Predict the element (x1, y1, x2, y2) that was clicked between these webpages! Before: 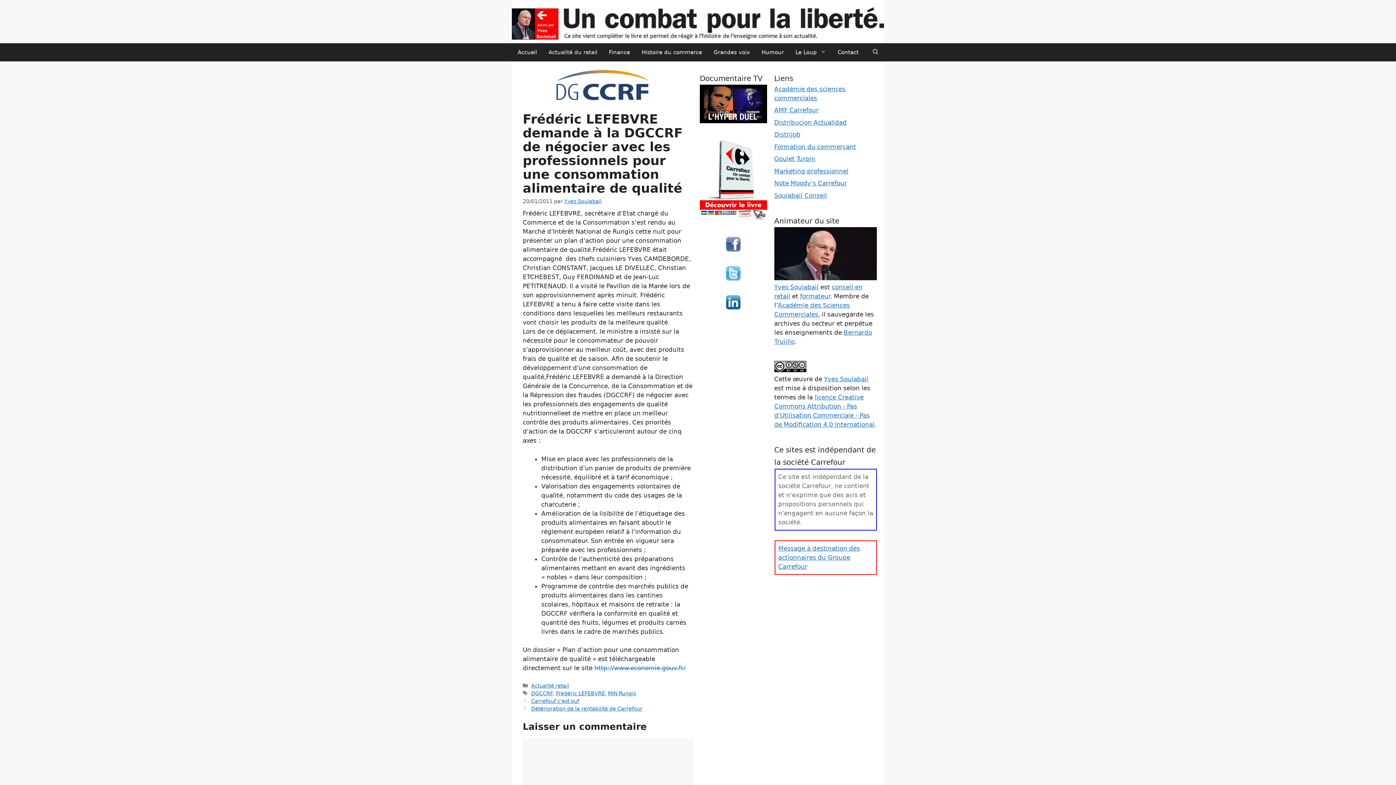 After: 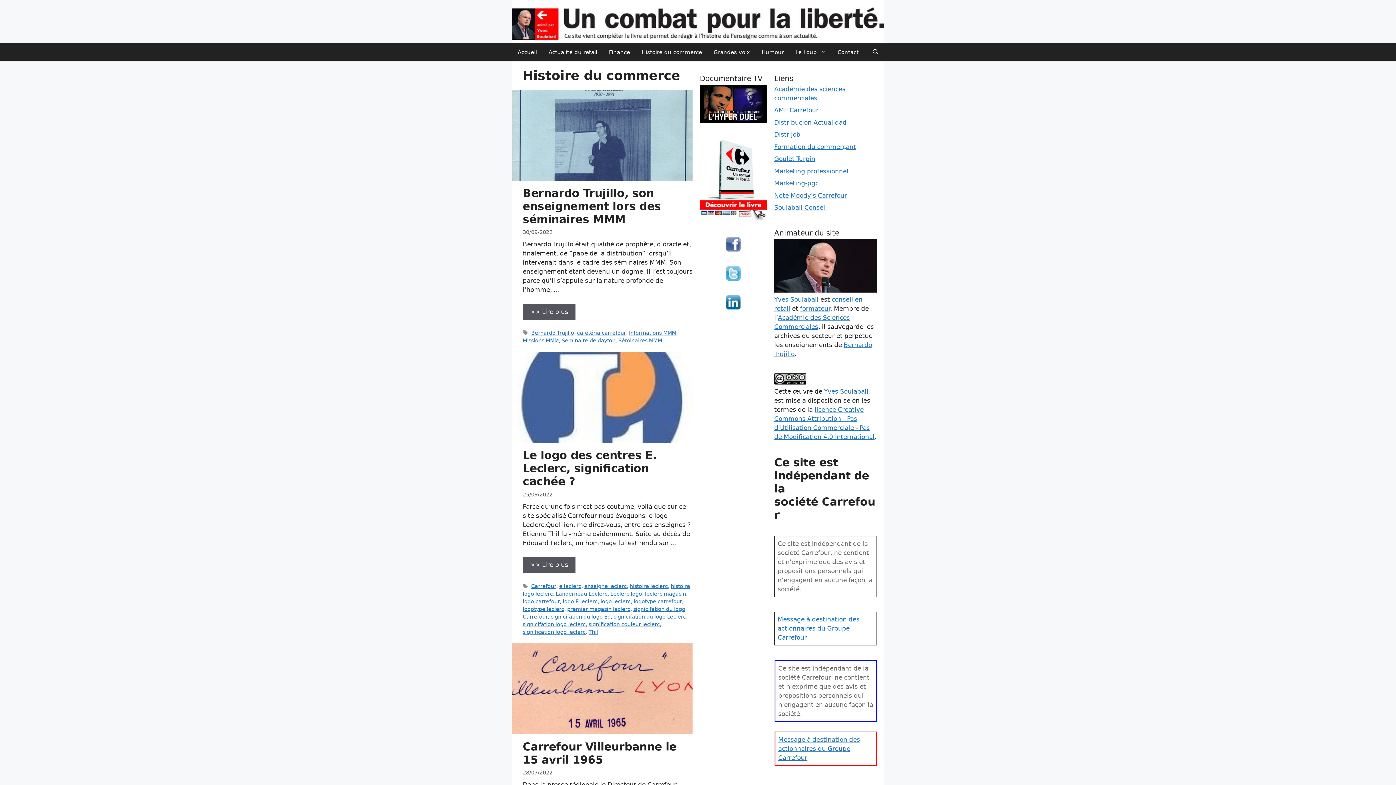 Action: label: Histoire du commerce bbox: (636, 43, 708, 61)